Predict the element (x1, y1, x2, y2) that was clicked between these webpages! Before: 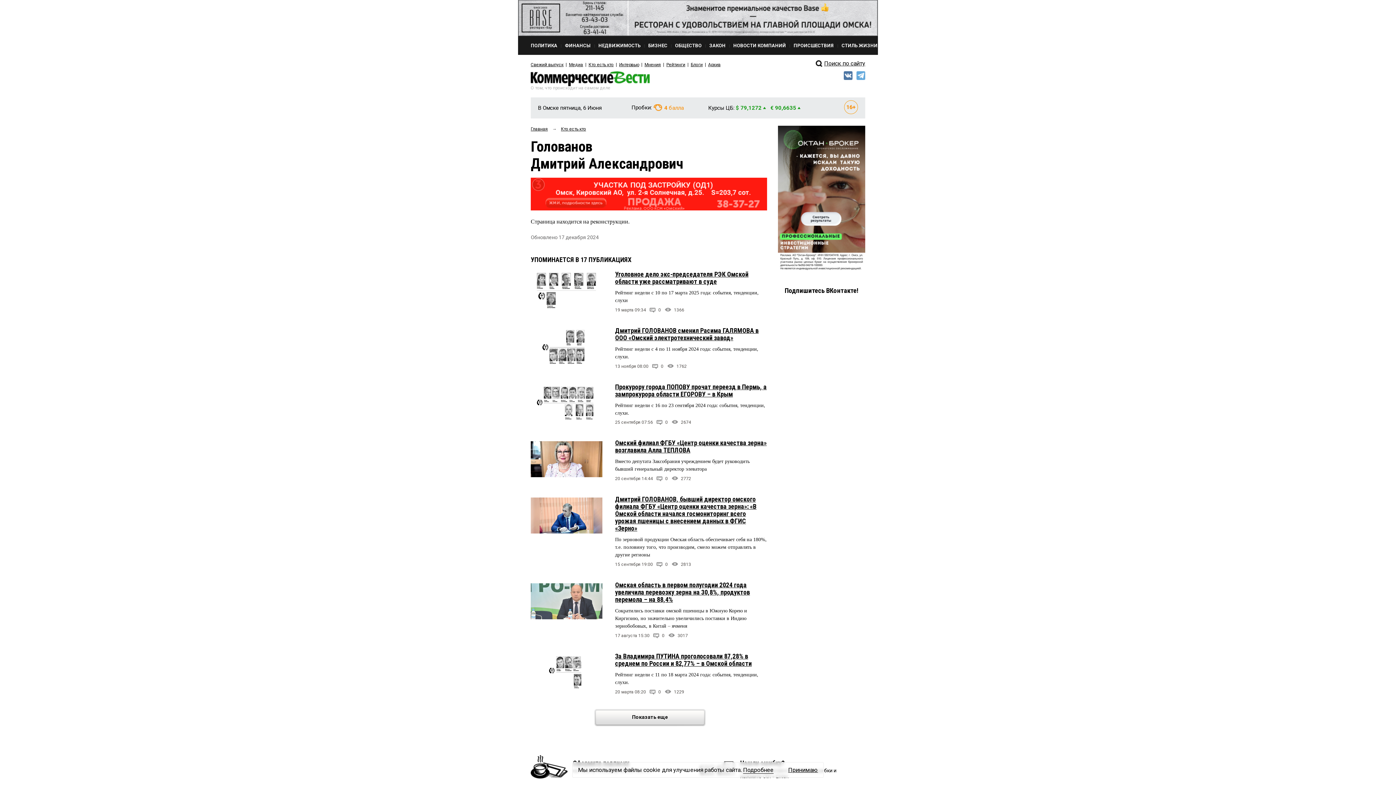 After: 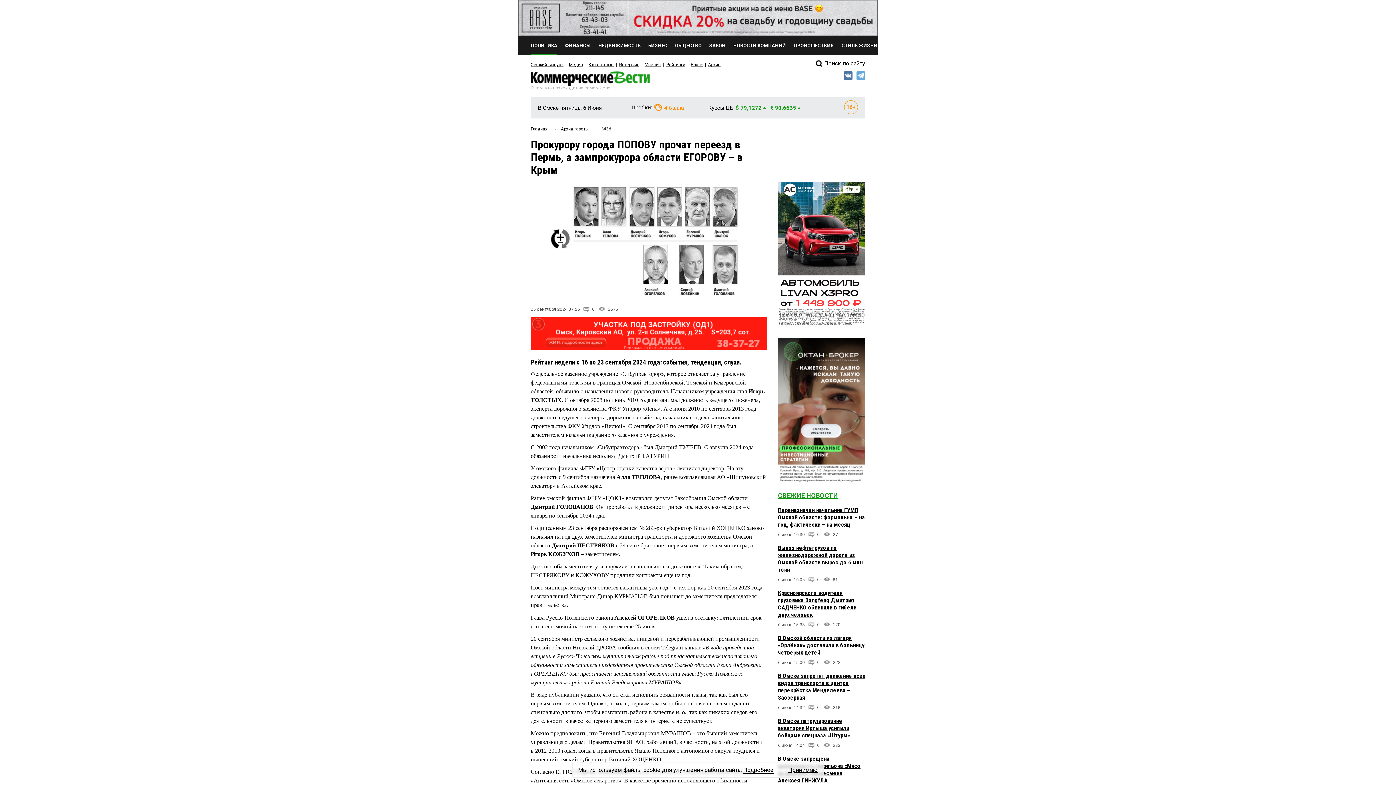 Action: label: Прокурору города ПОПОВУ прочат переезд в Пермь, а зампрокурора области ЕГОРОВУ – в Крым bbox: (615, 383, 766, 398)